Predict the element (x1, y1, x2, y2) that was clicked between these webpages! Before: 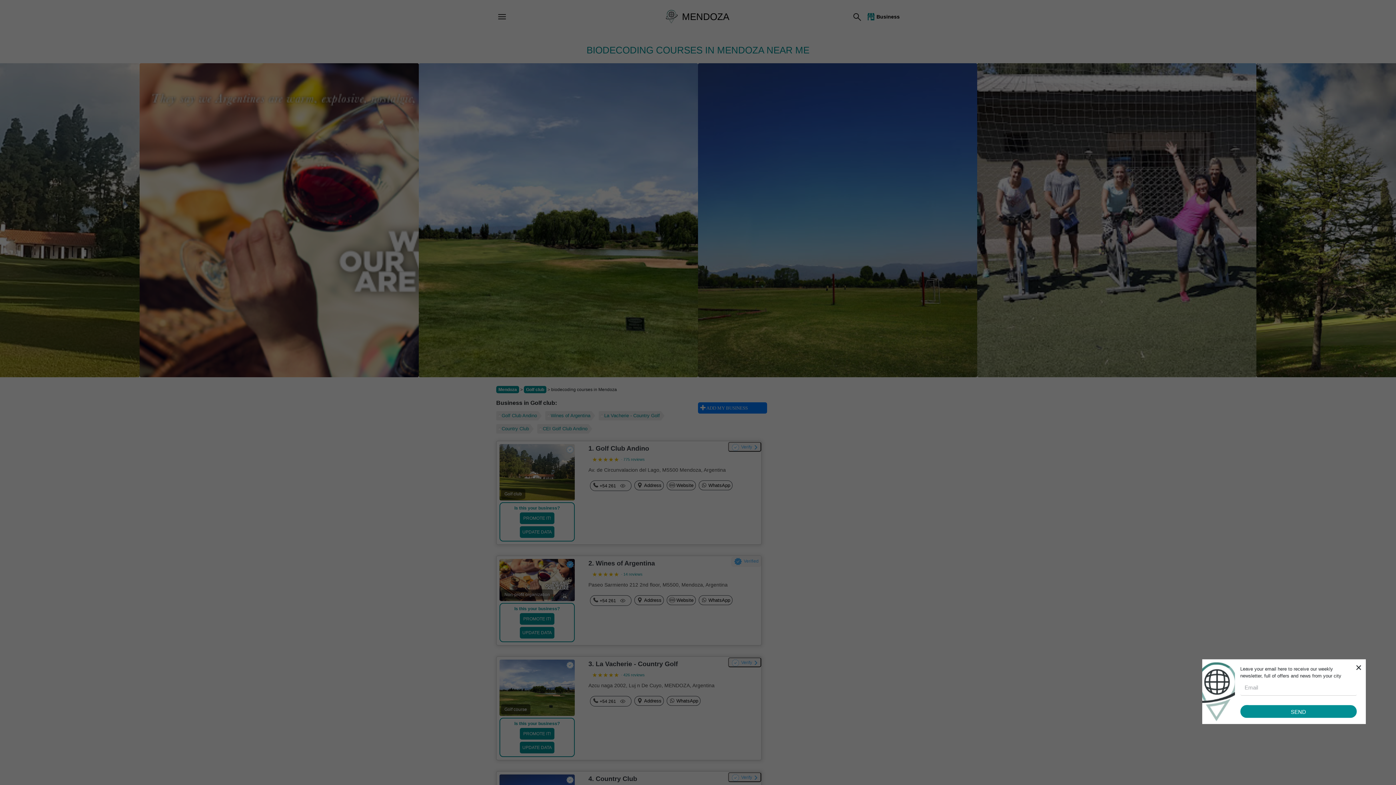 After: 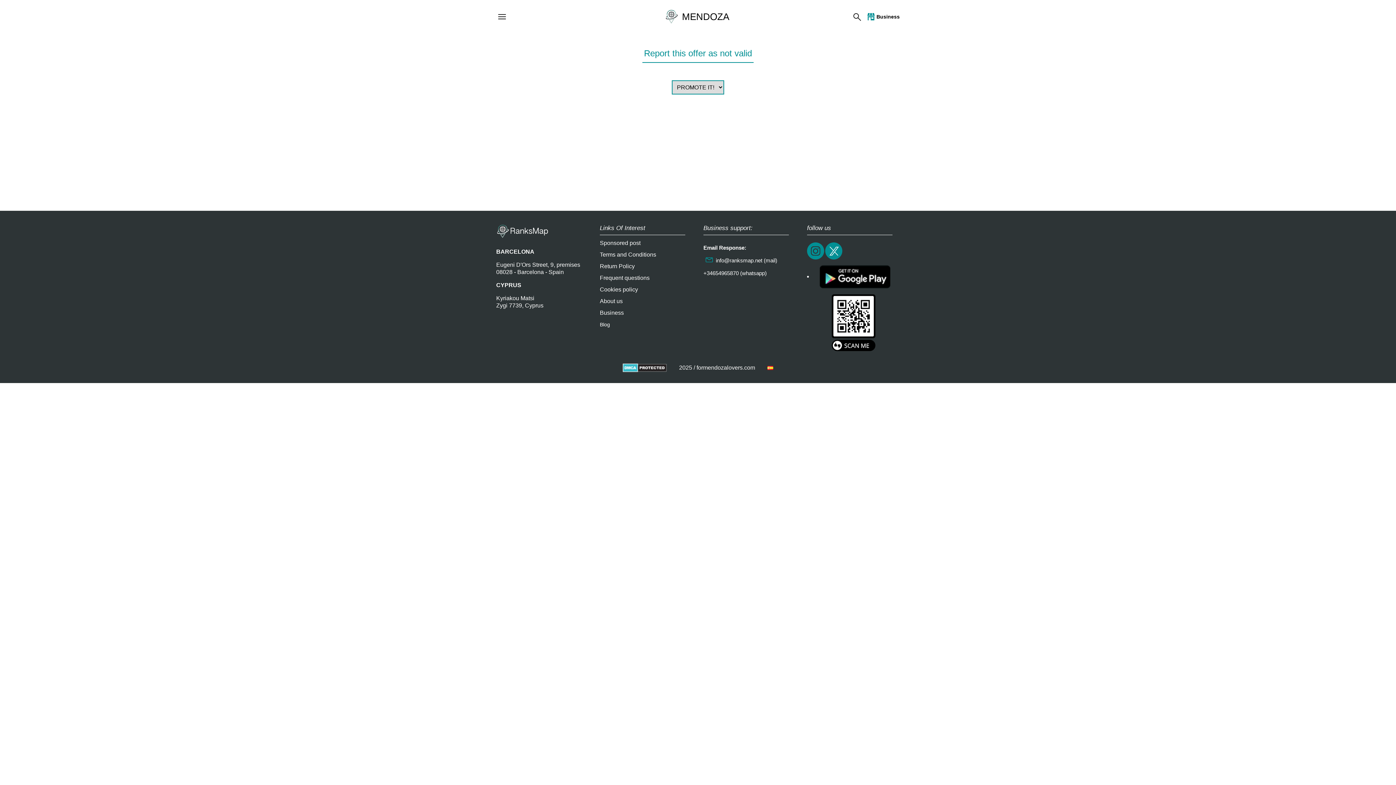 Action: bbox: (519, 742, 554, 753) label: UPDATE DATA